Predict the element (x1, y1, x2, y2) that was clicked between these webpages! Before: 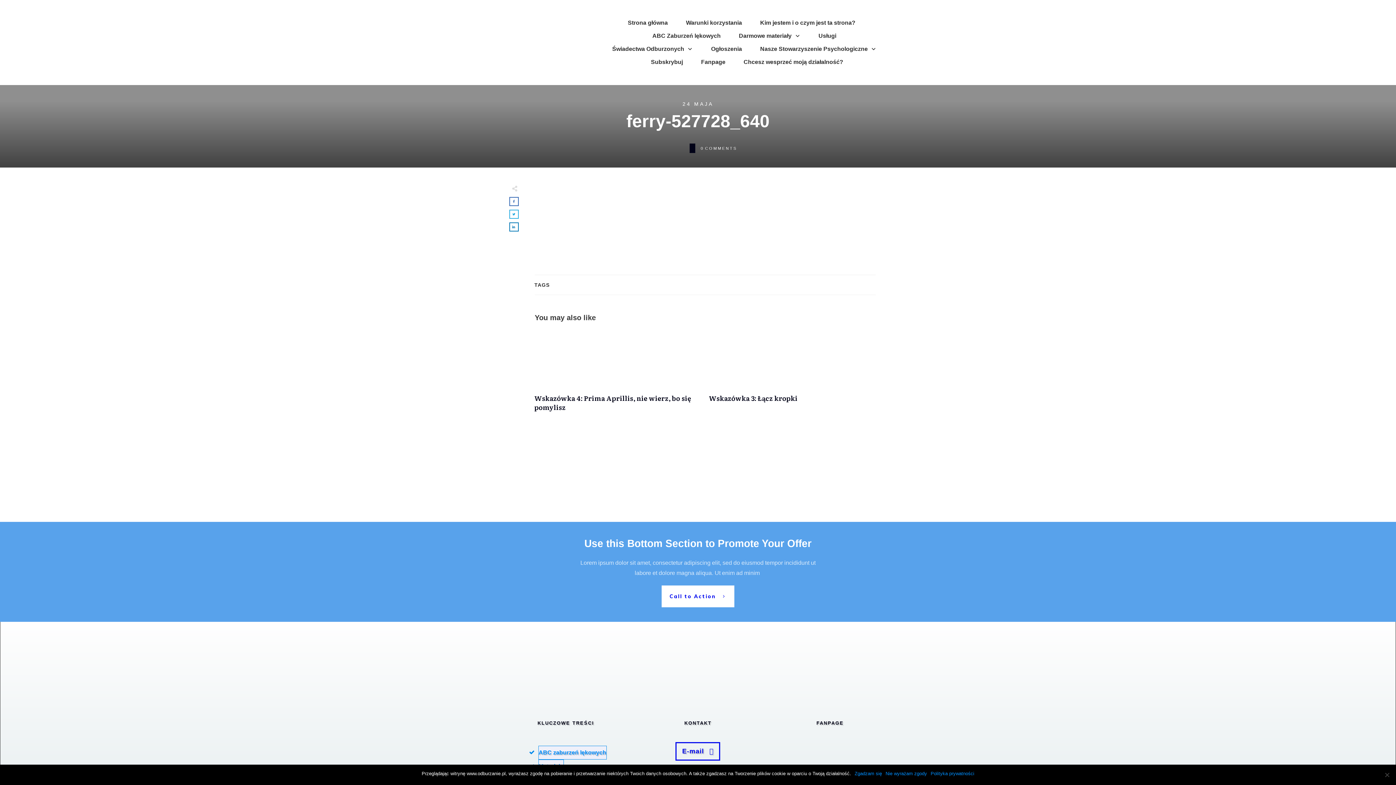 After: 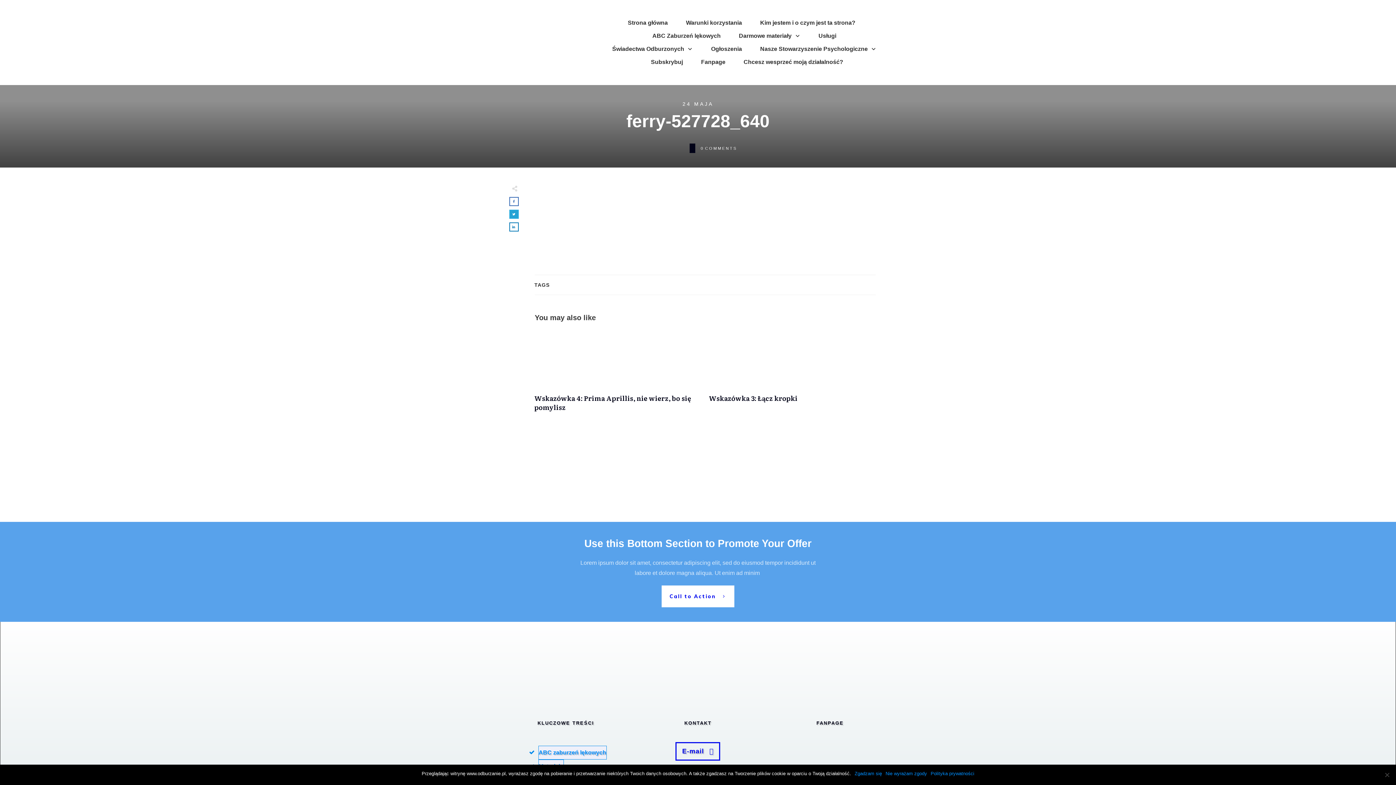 Action: bbox: (510, 210, 518, 218)